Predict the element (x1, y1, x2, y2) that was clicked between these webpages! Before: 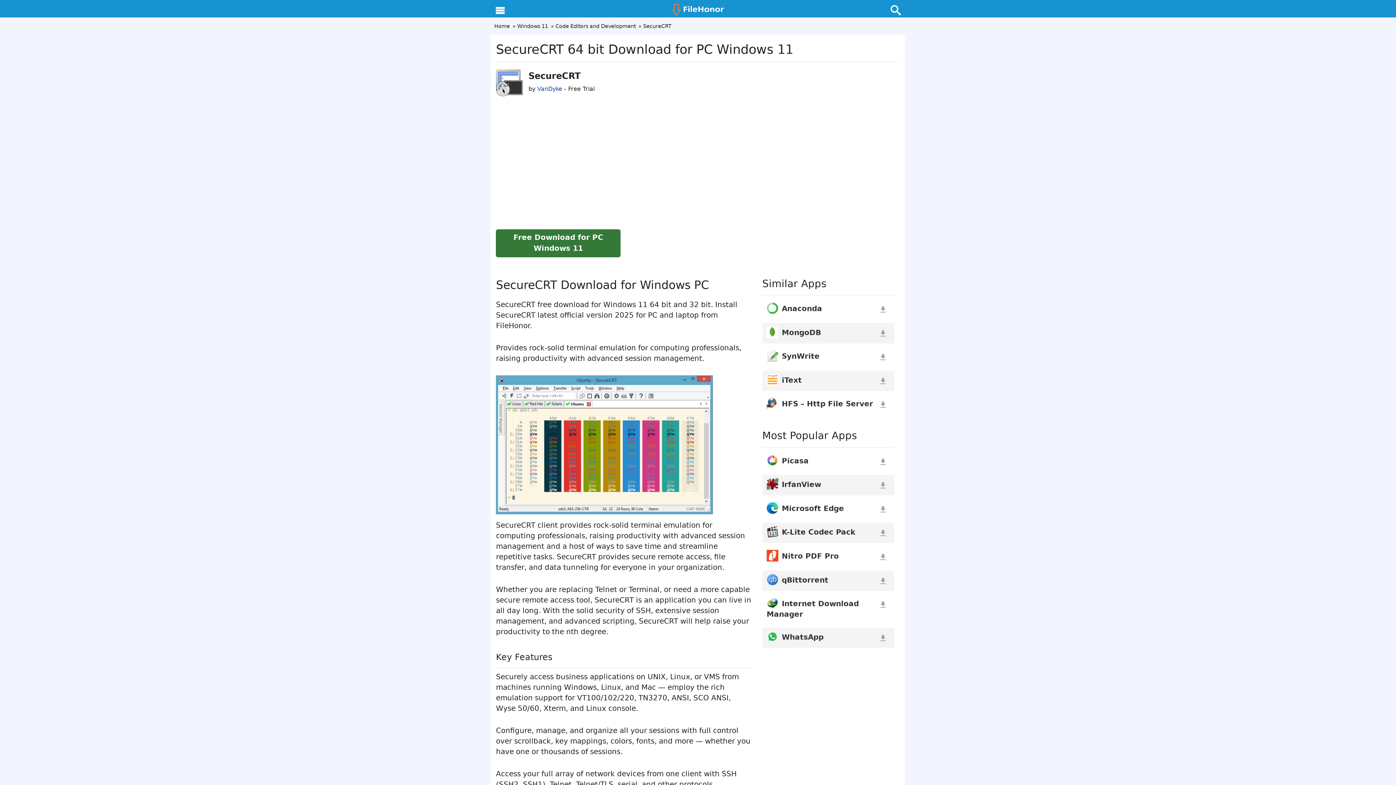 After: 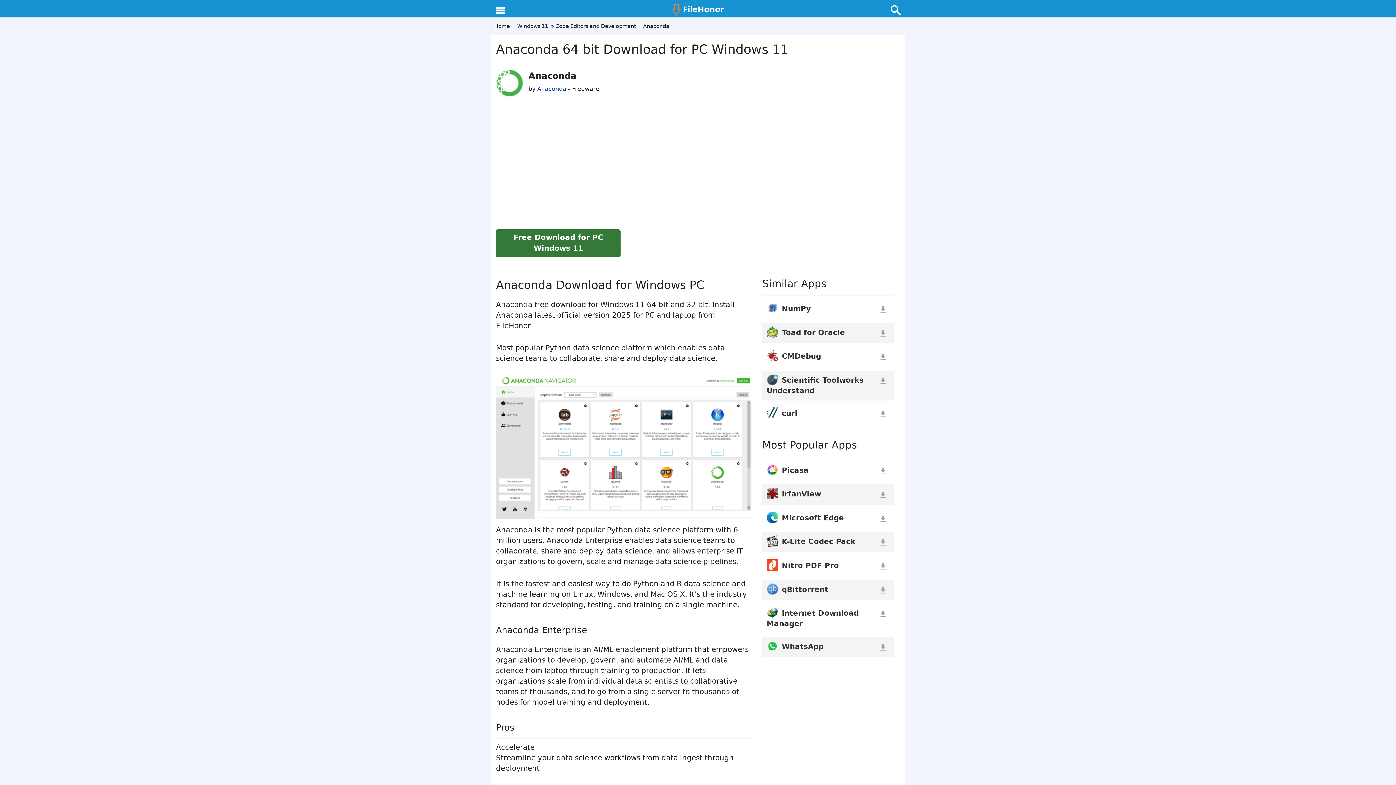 Action: label: Anaconda bbox: (781, 304, 822, 313)